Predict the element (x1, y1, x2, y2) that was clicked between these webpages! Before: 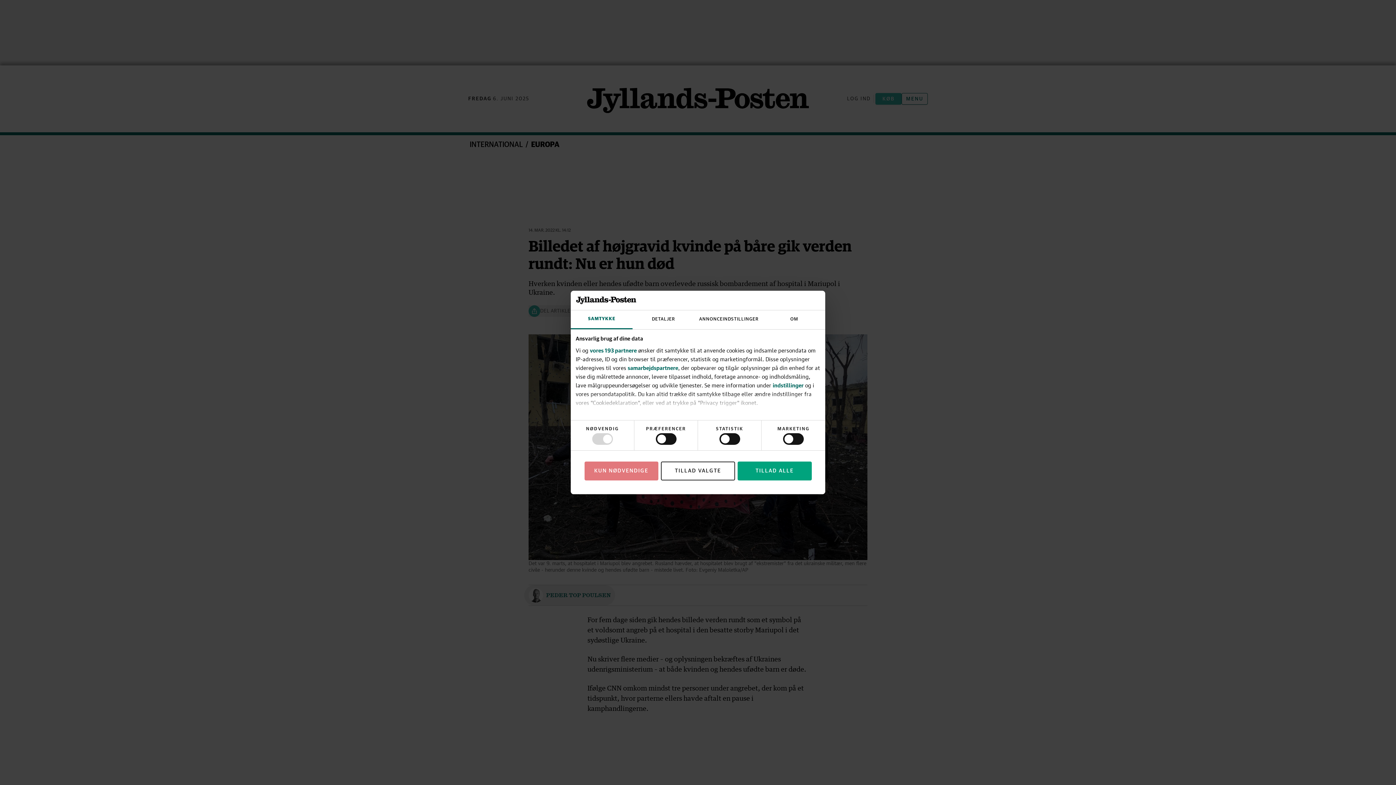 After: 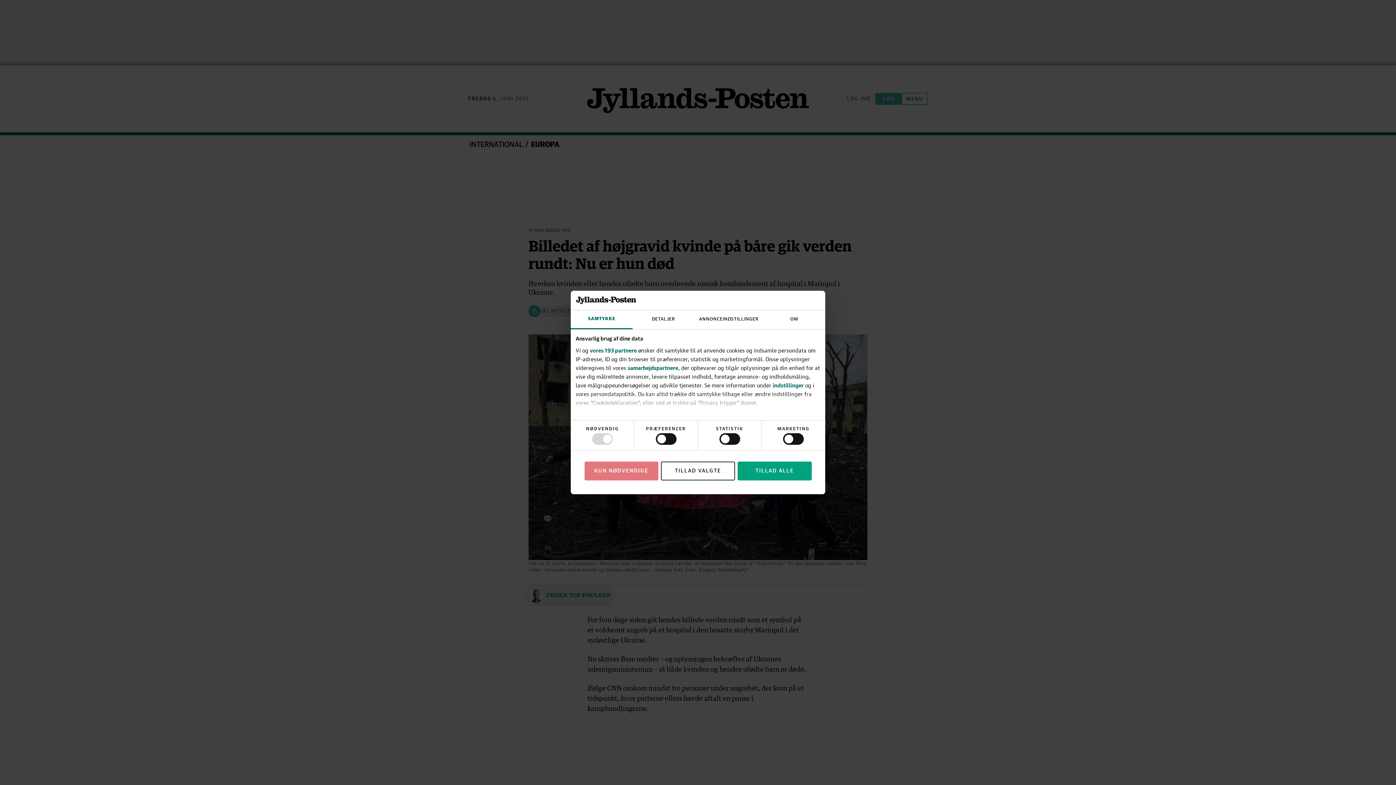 Action: label: SAMTYKKE bbox: (570, 310, 632, 329)